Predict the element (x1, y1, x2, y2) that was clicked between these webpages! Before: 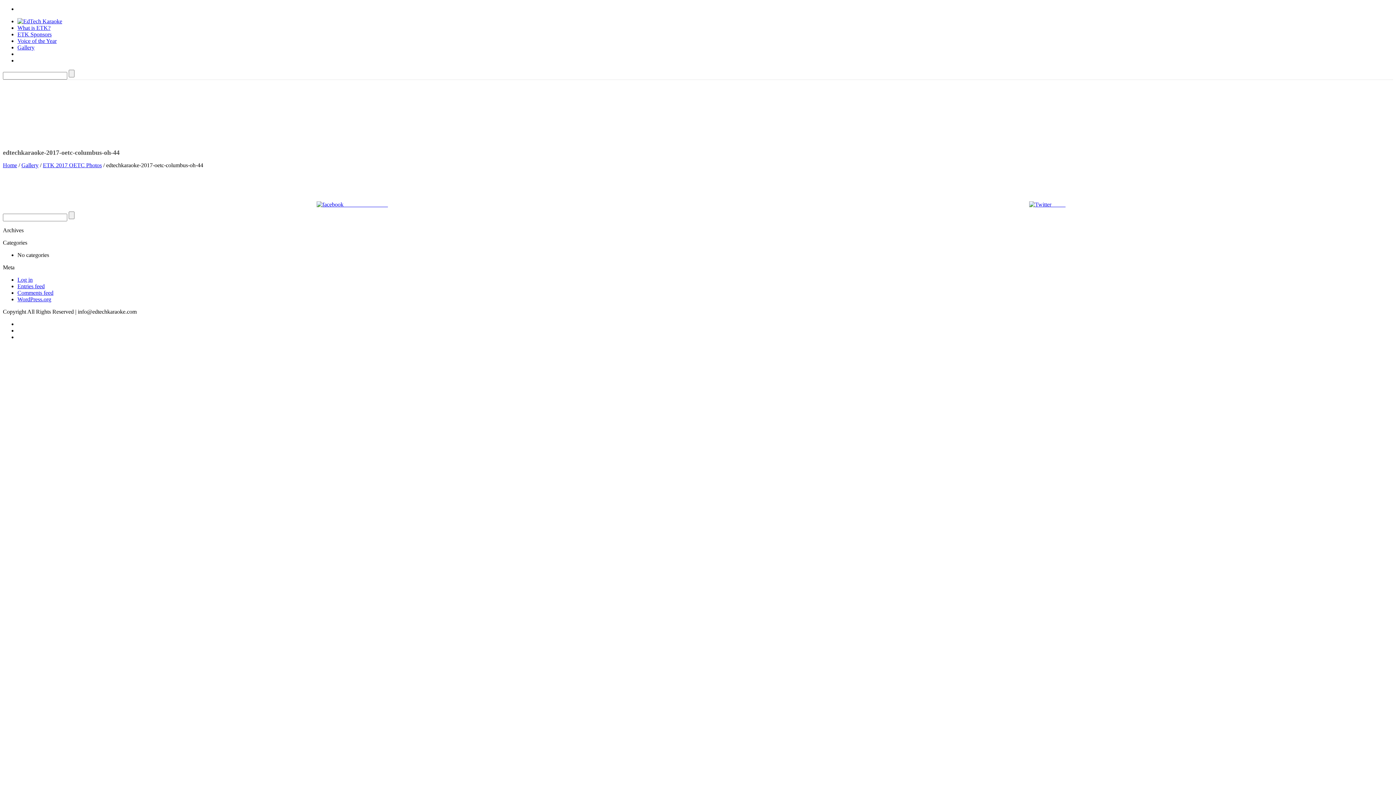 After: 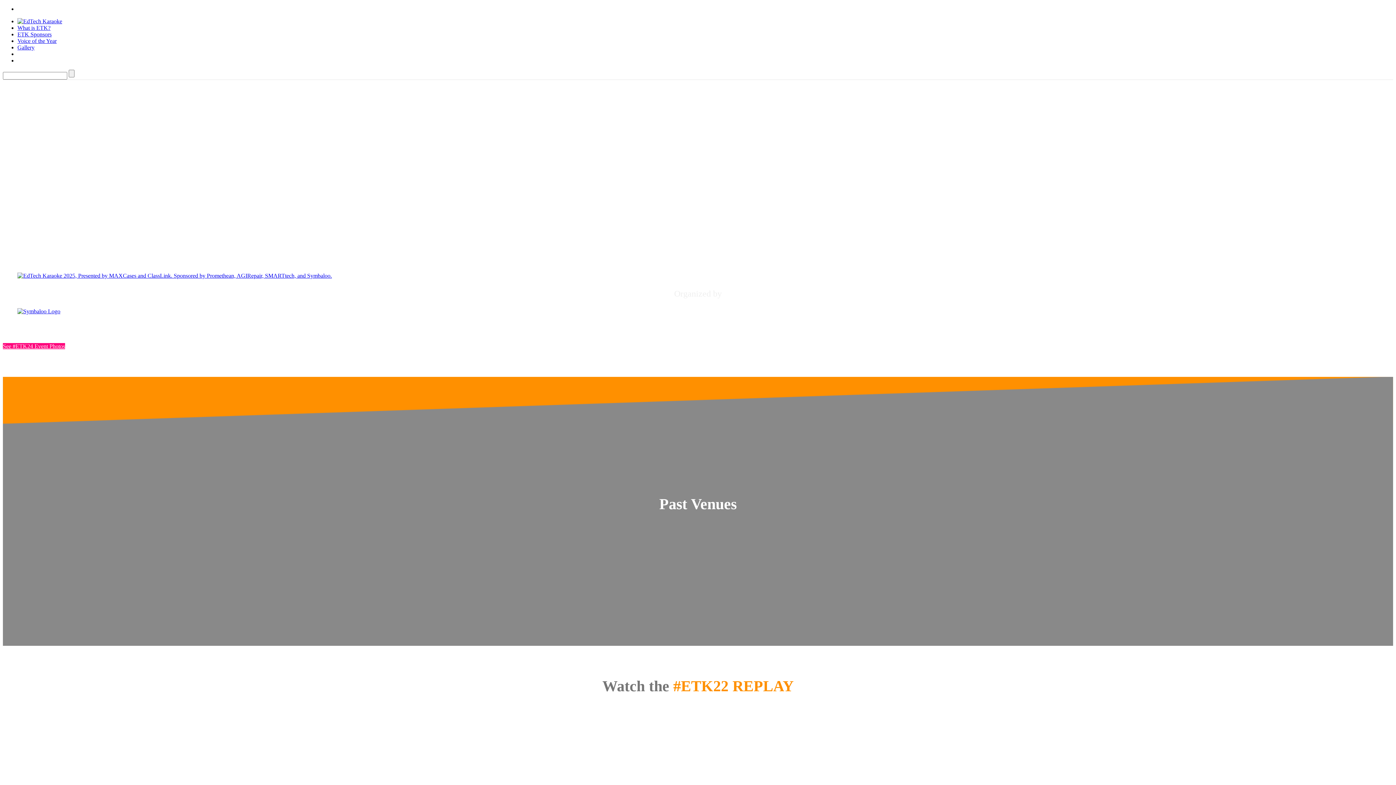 Action: label: Home bbox: (2, 162, 17, 168)